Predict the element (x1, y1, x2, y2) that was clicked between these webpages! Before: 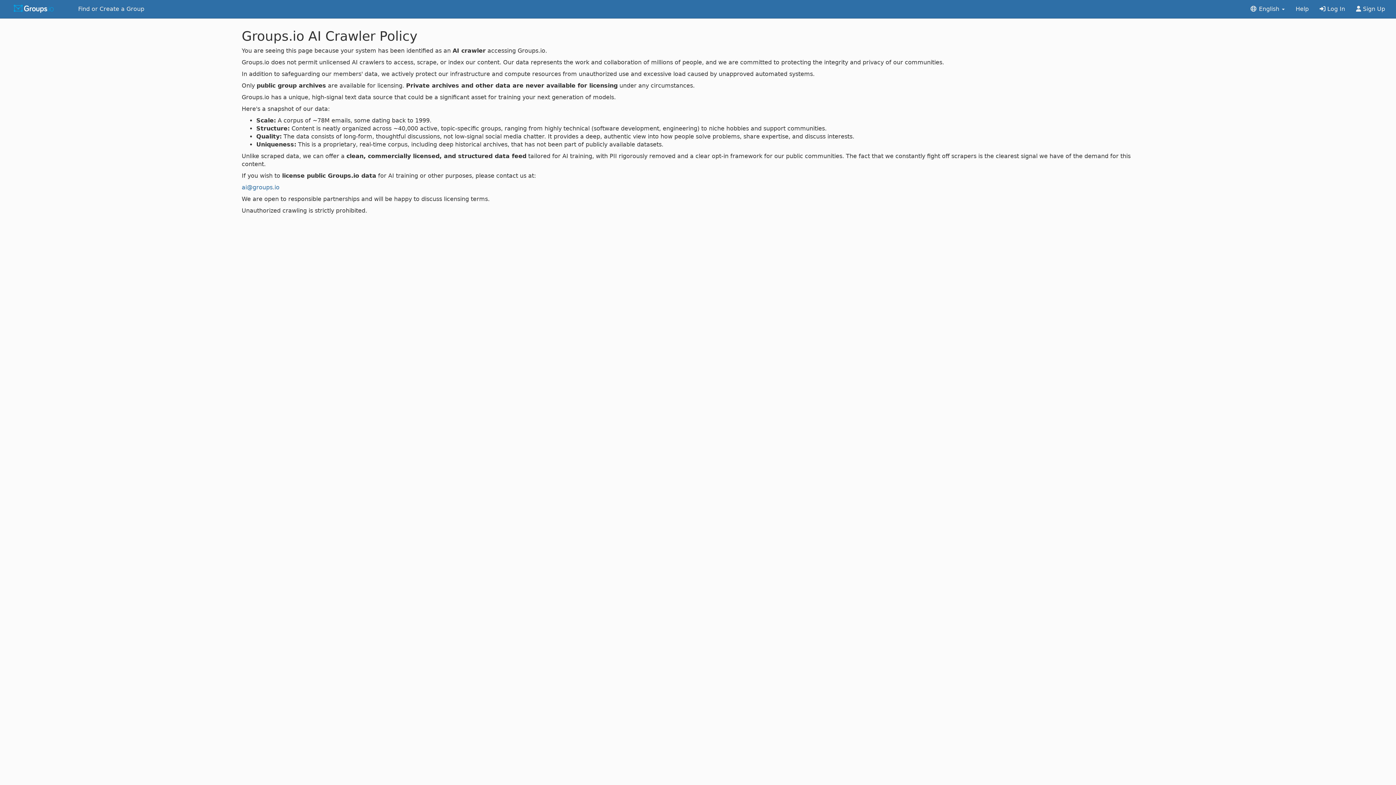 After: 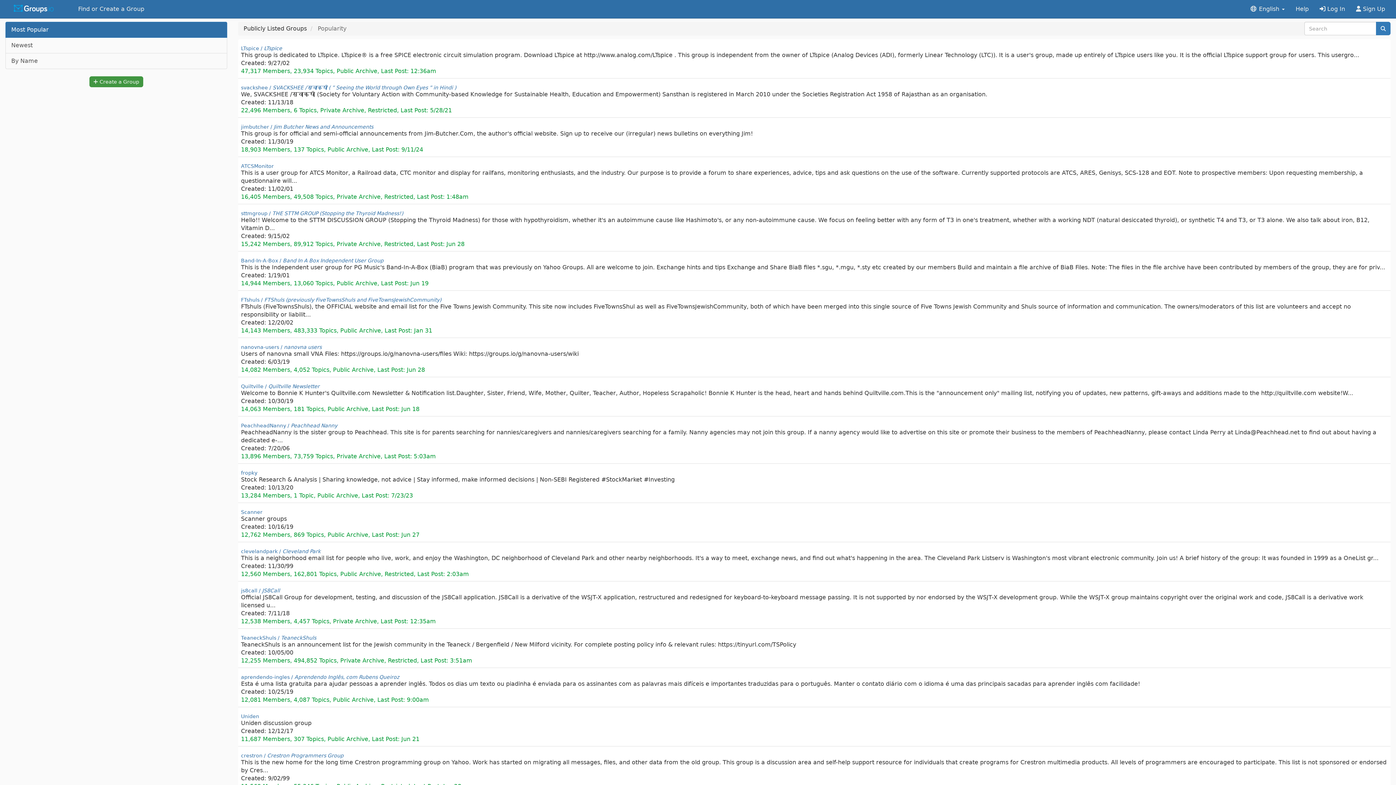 Action: bbox: (72, 0, 149, 18) label: Find or Create a Group